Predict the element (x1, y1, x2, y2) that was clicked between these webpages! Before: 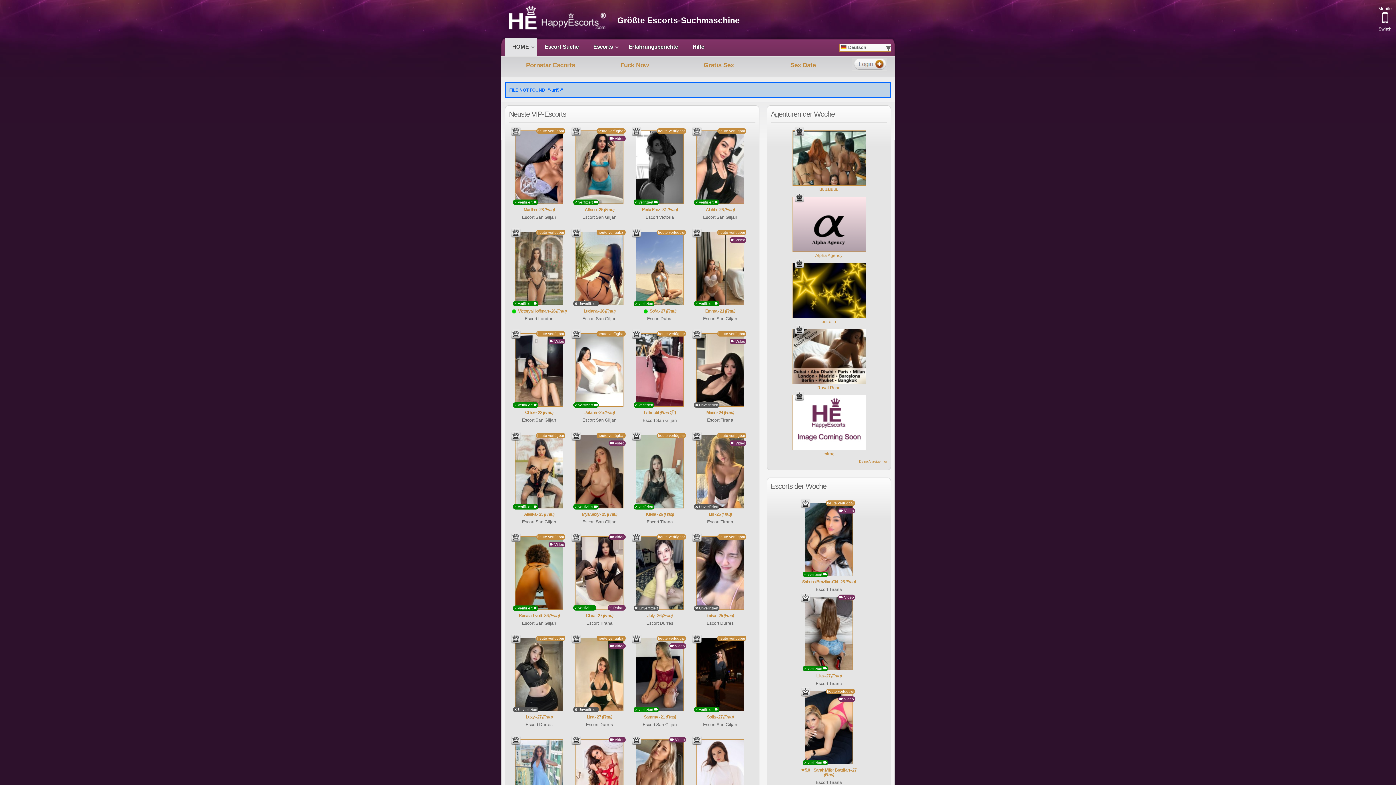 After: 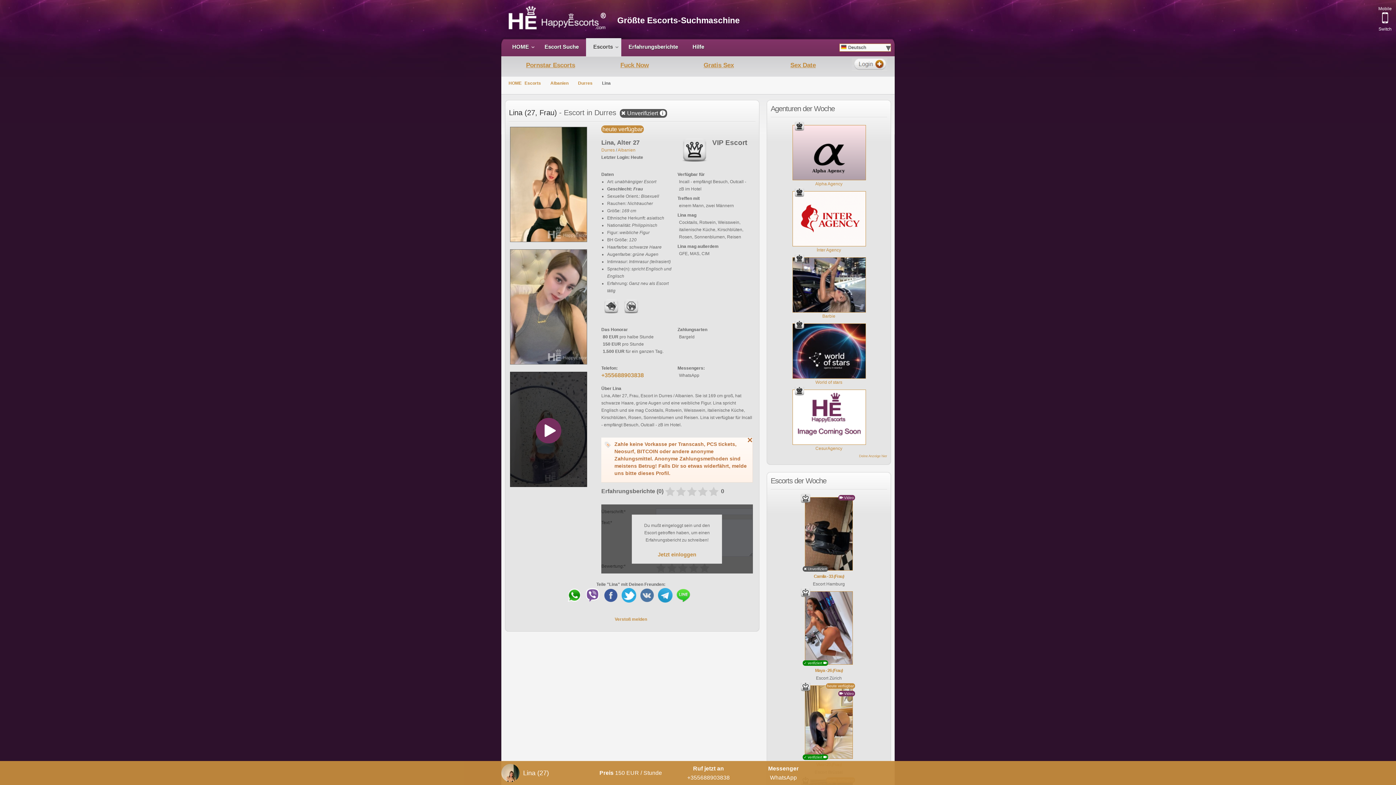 Action: bbox: (569, 638, 629, 732) label: heute verfügbar
 Video
✖ Unverifiziert
Lina - 27 (Frau)
Escort Durres